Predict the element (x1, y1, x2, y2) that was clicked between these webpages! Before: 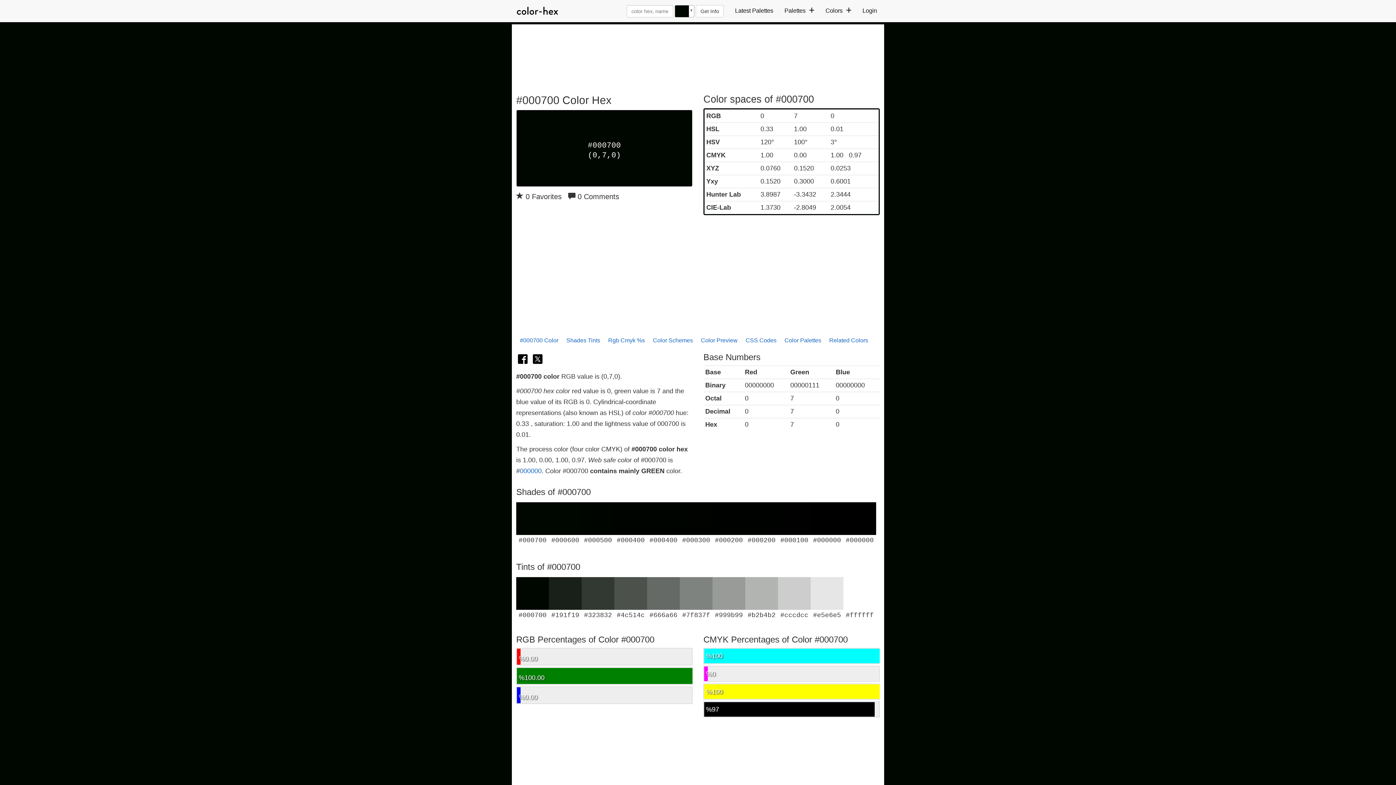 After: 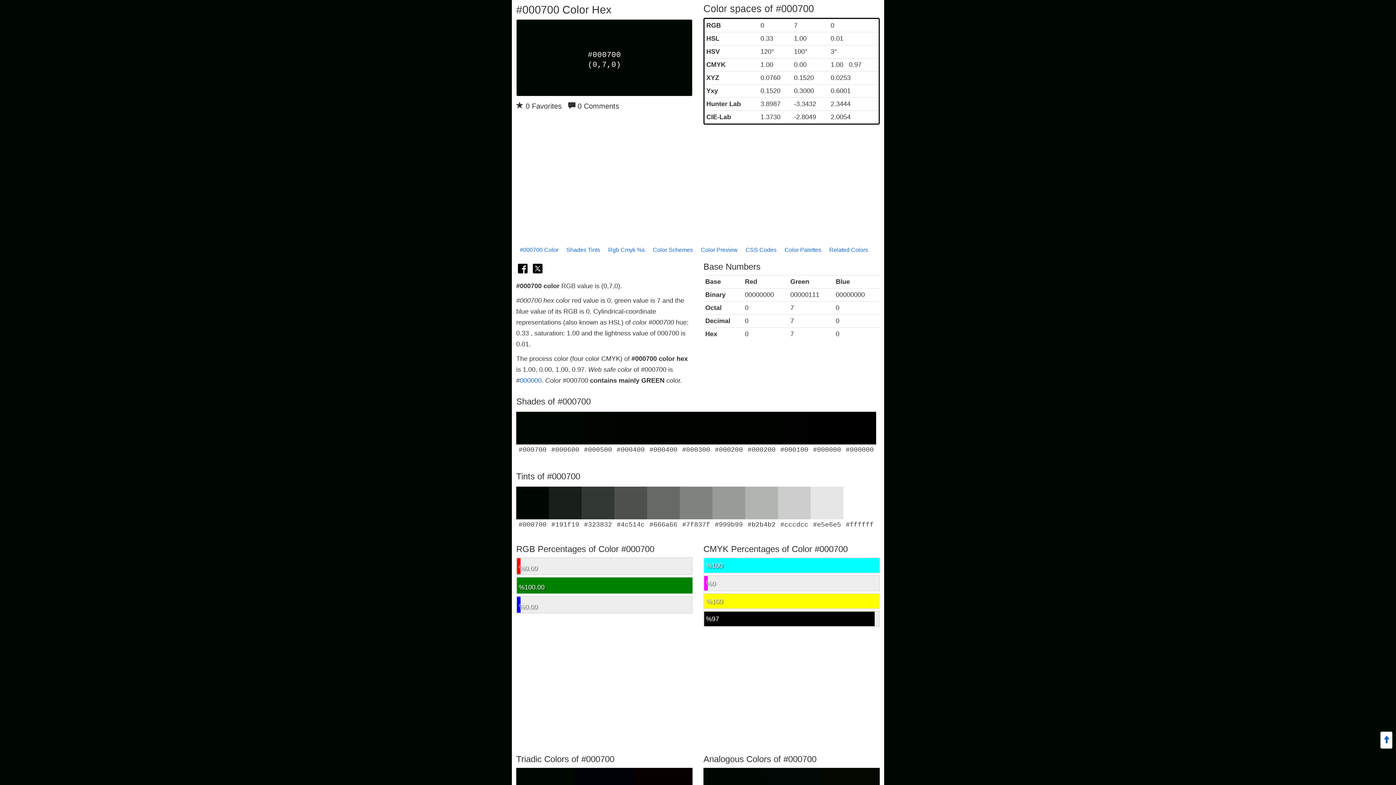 Action: bbox: (516, 332, 562, 349) label: #000700 Color